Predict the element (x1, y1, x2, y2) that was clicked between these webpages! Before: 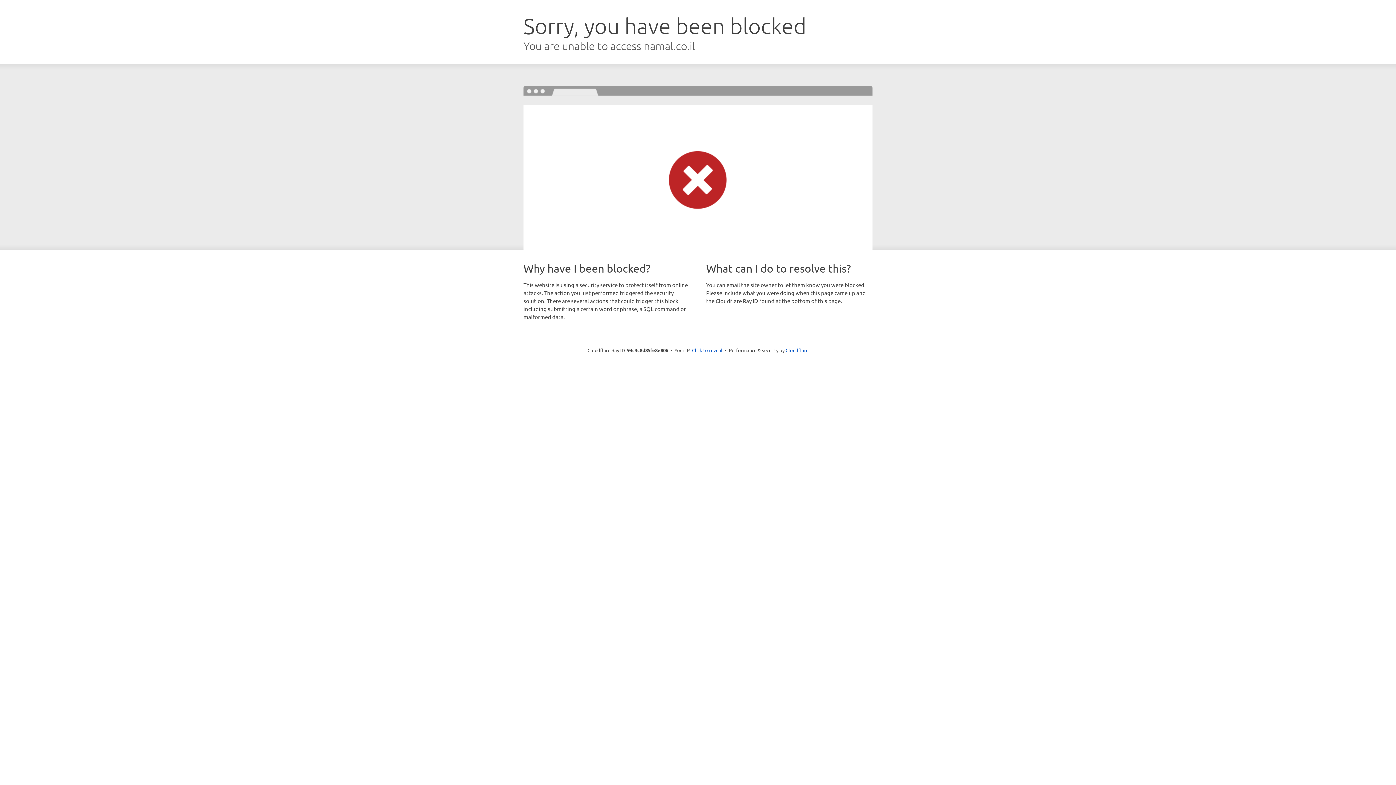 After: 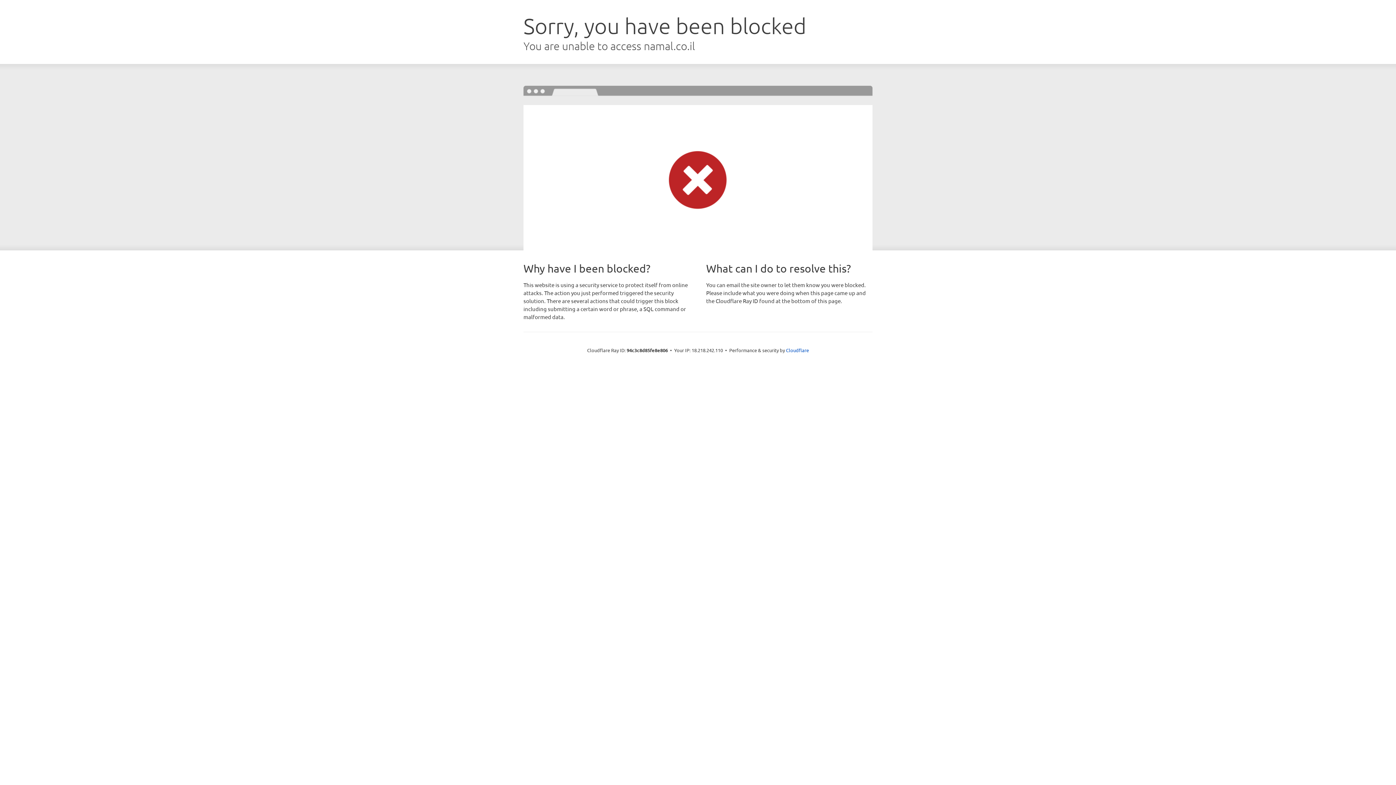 Action: label: Click to reveal bbox: (692, 346, 722, 353)